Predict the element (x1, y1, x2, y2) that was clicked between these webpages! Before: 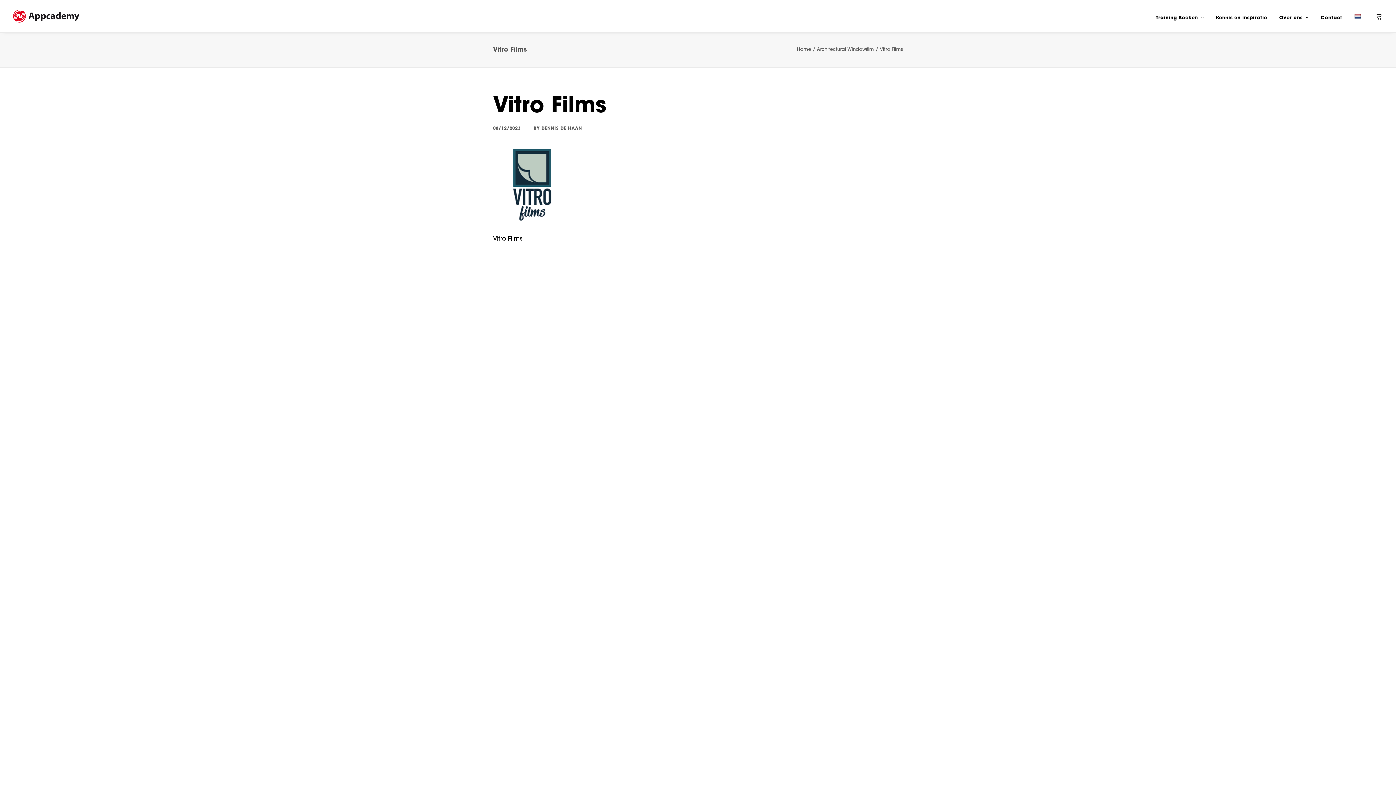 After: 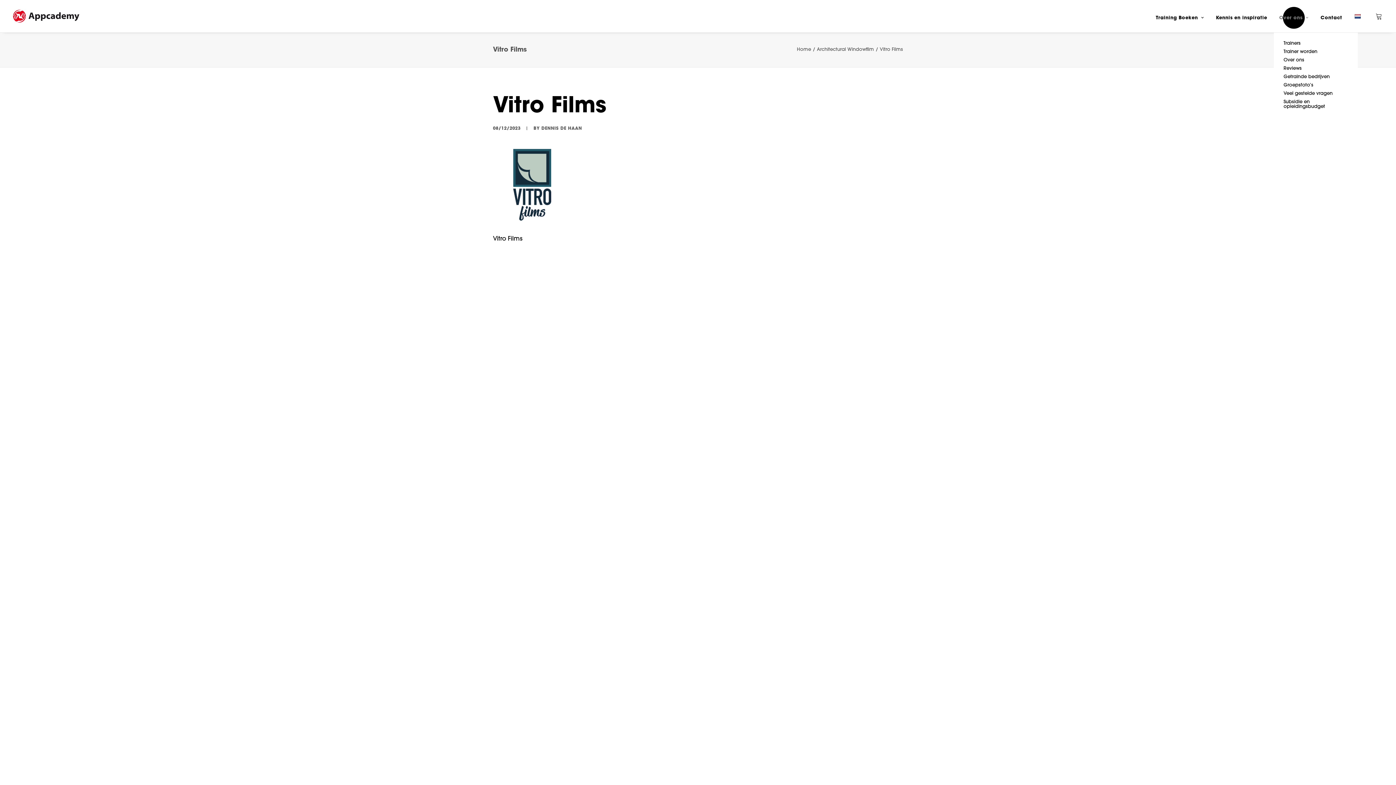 Action: bbox: (1274, 1, 1313, 34) label: Over ons